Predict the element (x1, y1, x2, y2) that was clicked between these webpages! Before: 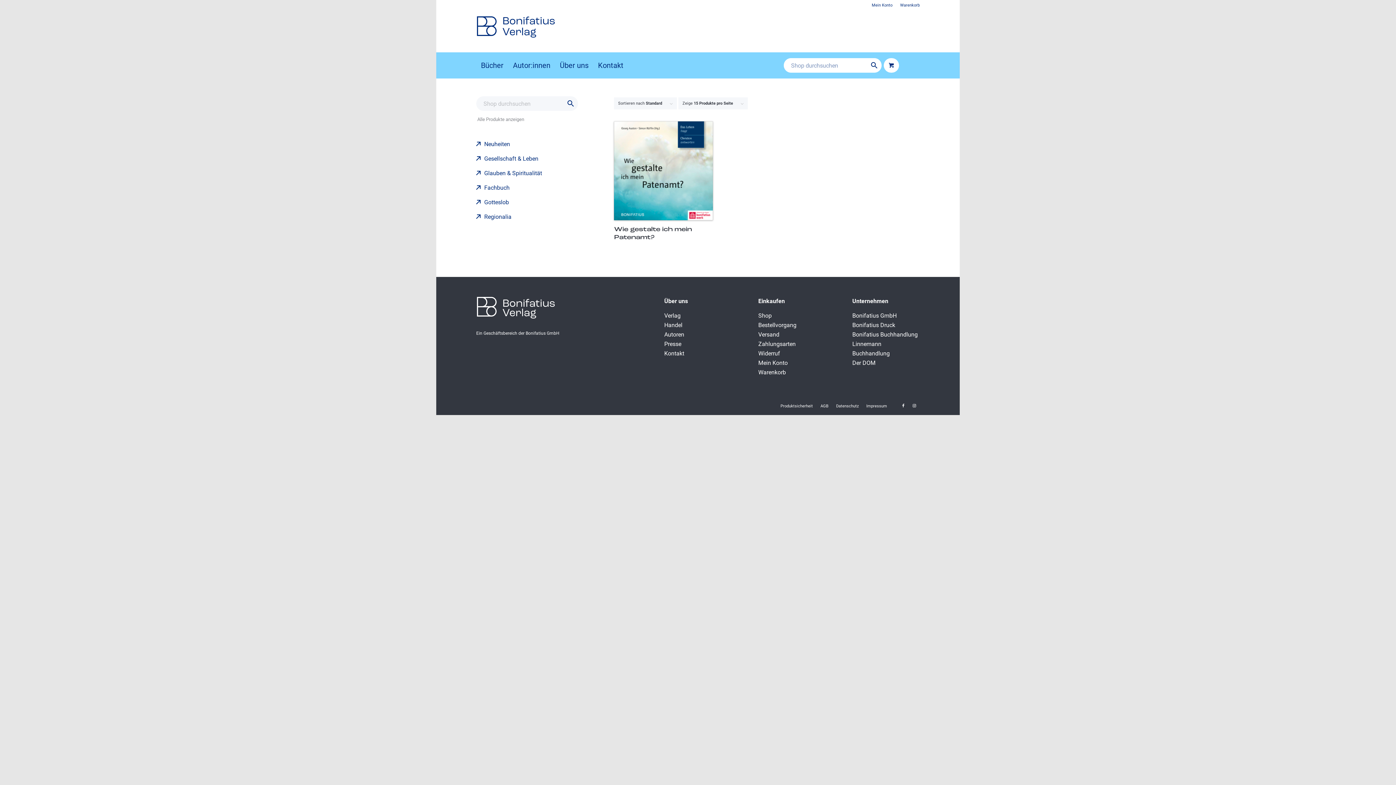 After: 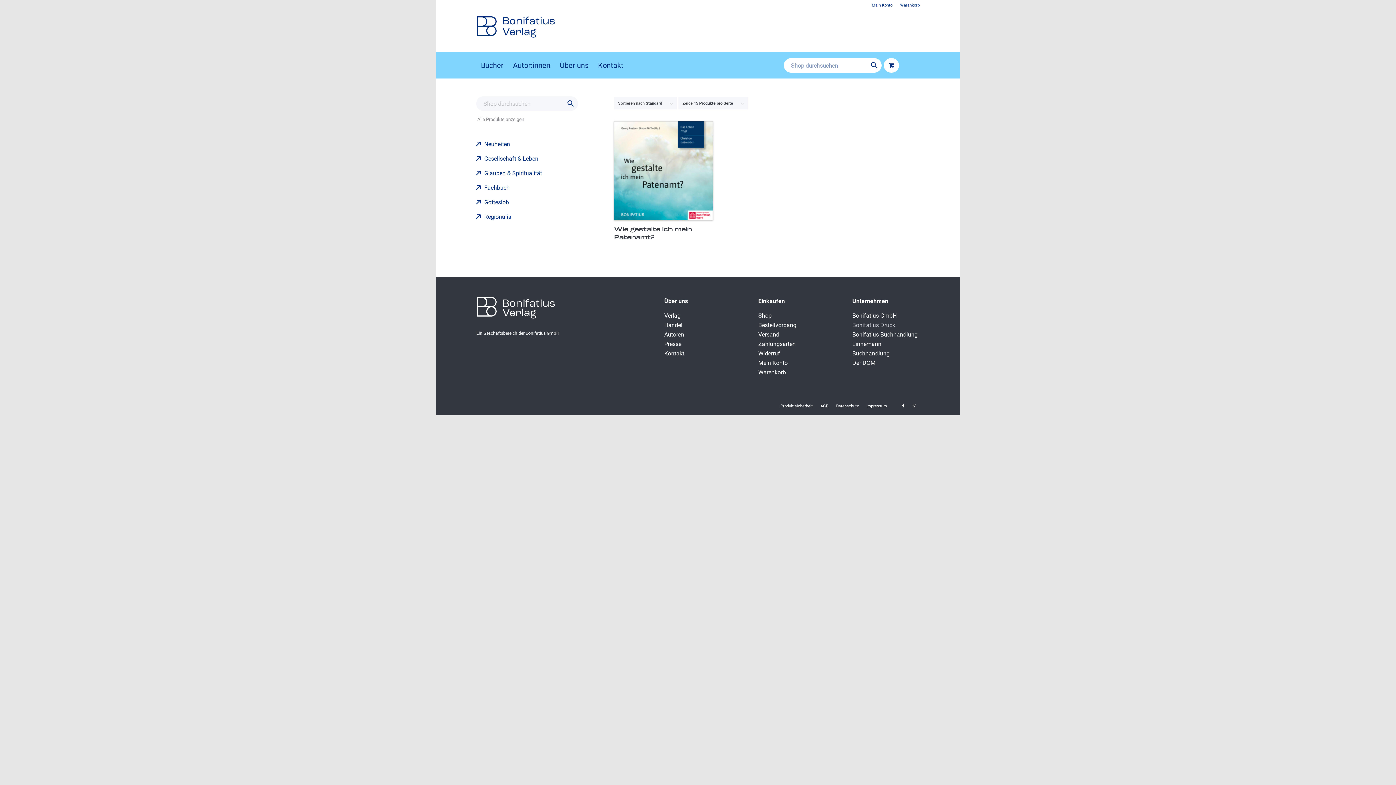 Action: bbox: (852, 321, 895, 328) label: Bonifatius Druck